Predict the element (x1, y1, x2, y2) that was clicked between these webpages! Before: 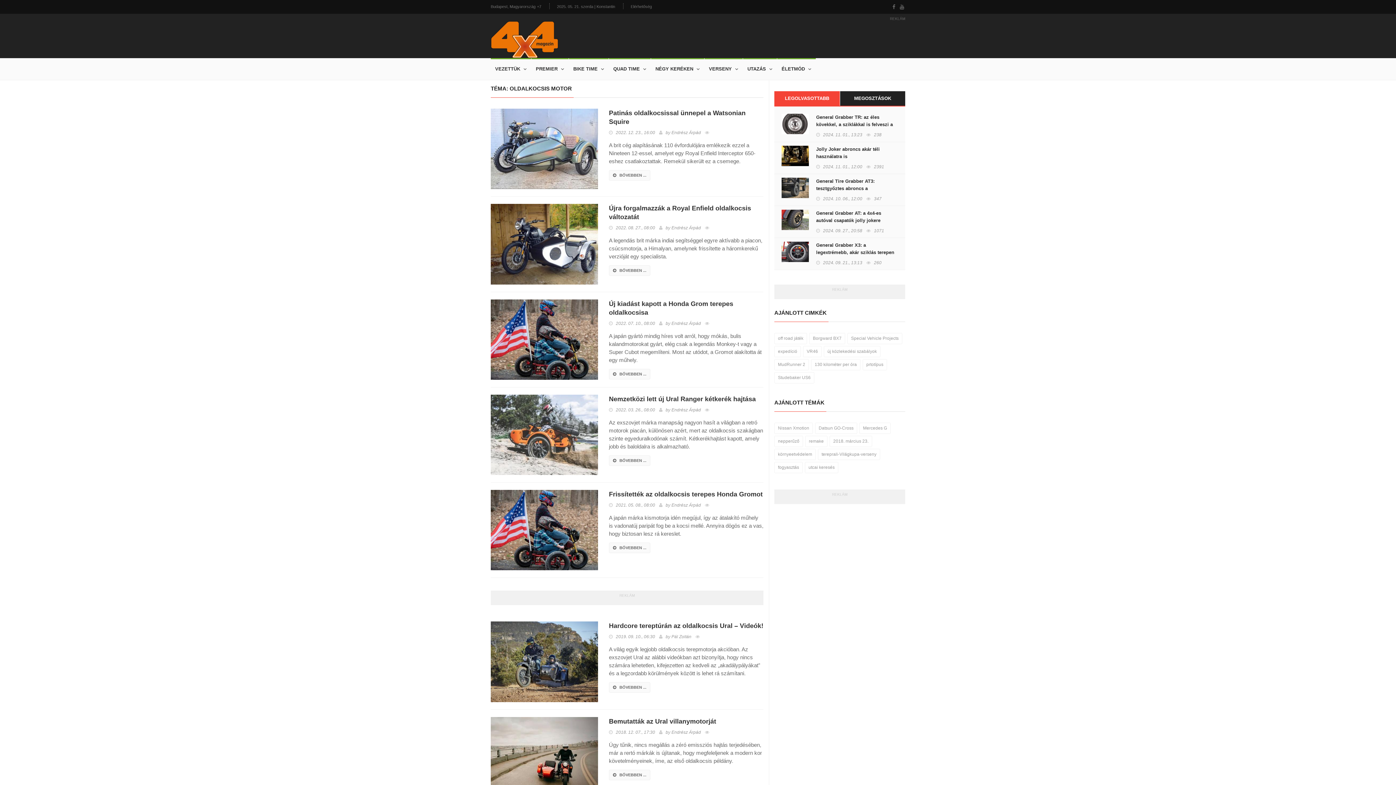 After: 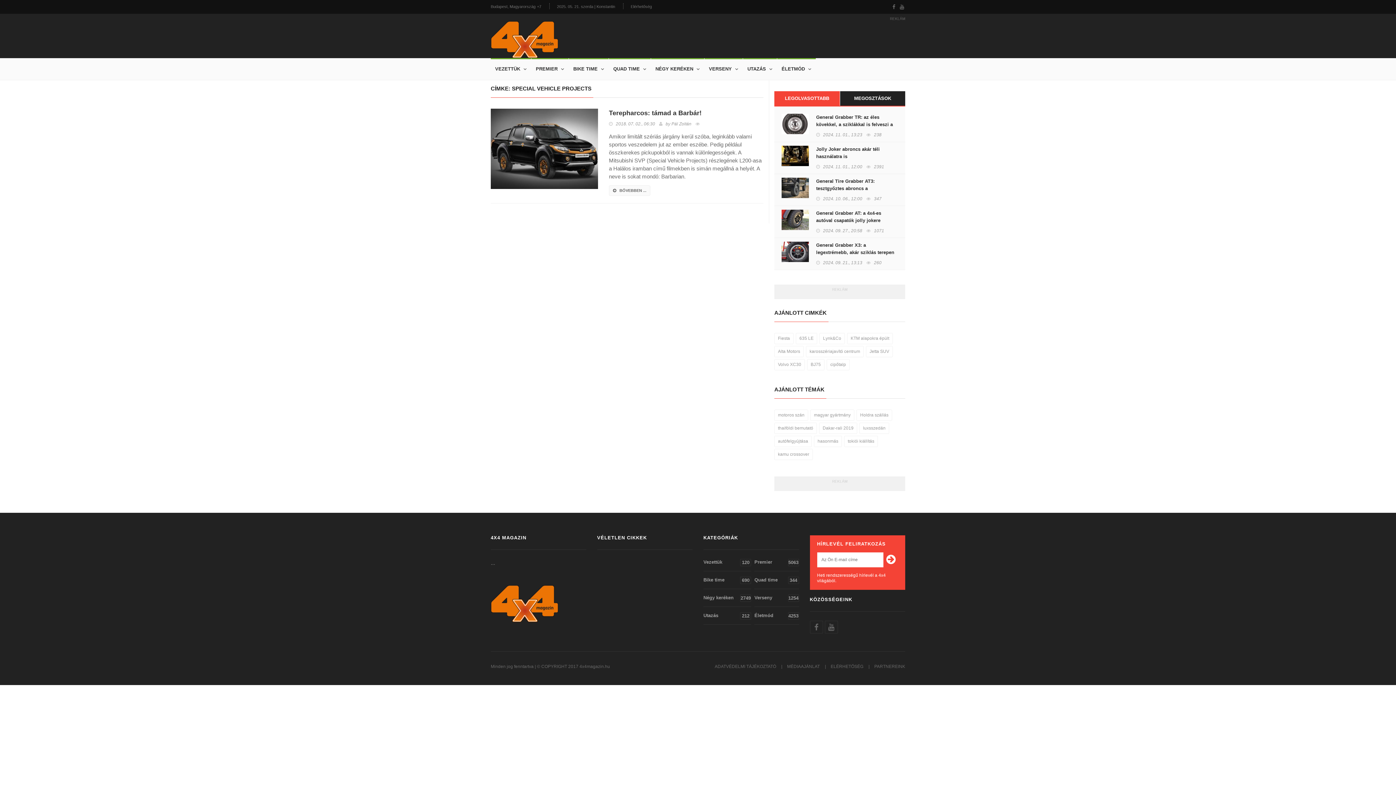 Action: label: Special Vehicle Projects bbox: (847, 333, 902, 344)